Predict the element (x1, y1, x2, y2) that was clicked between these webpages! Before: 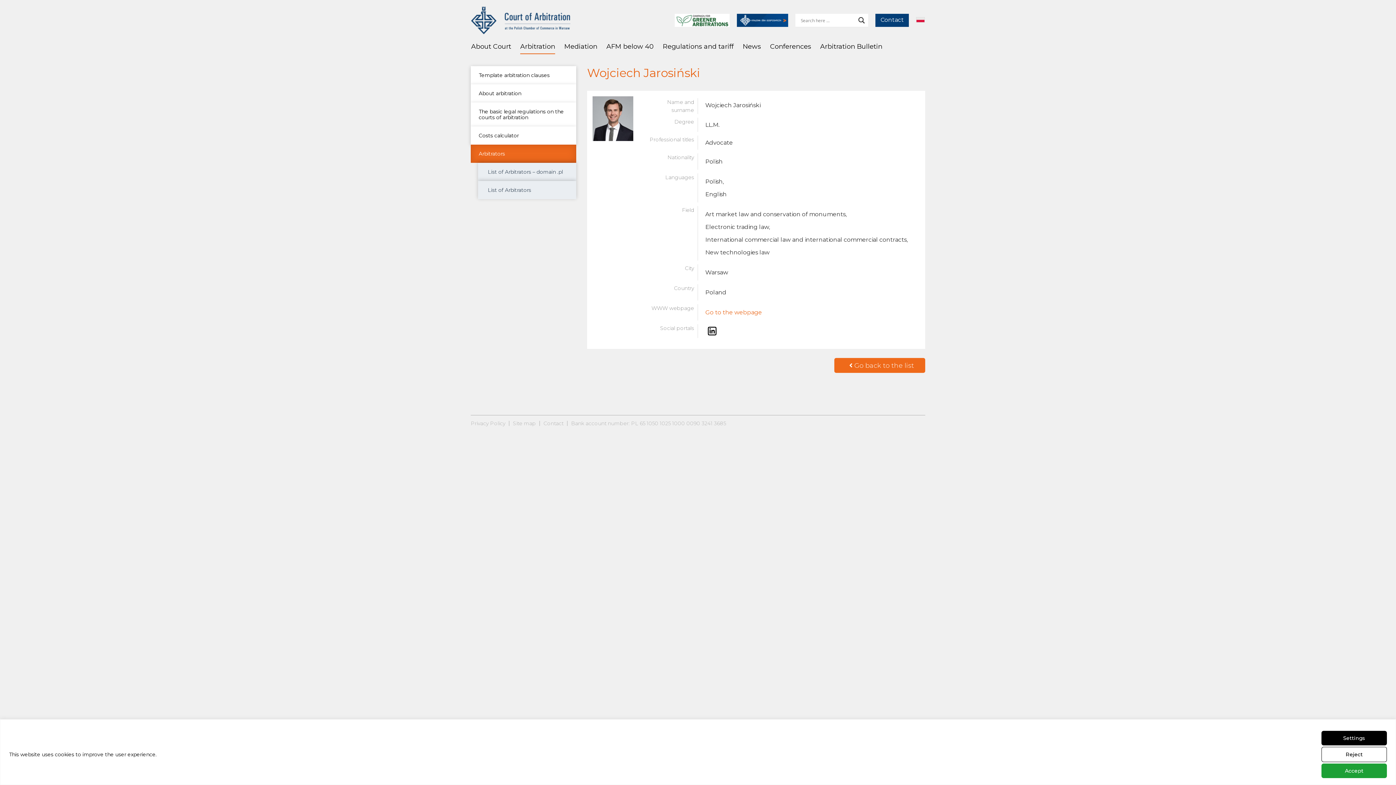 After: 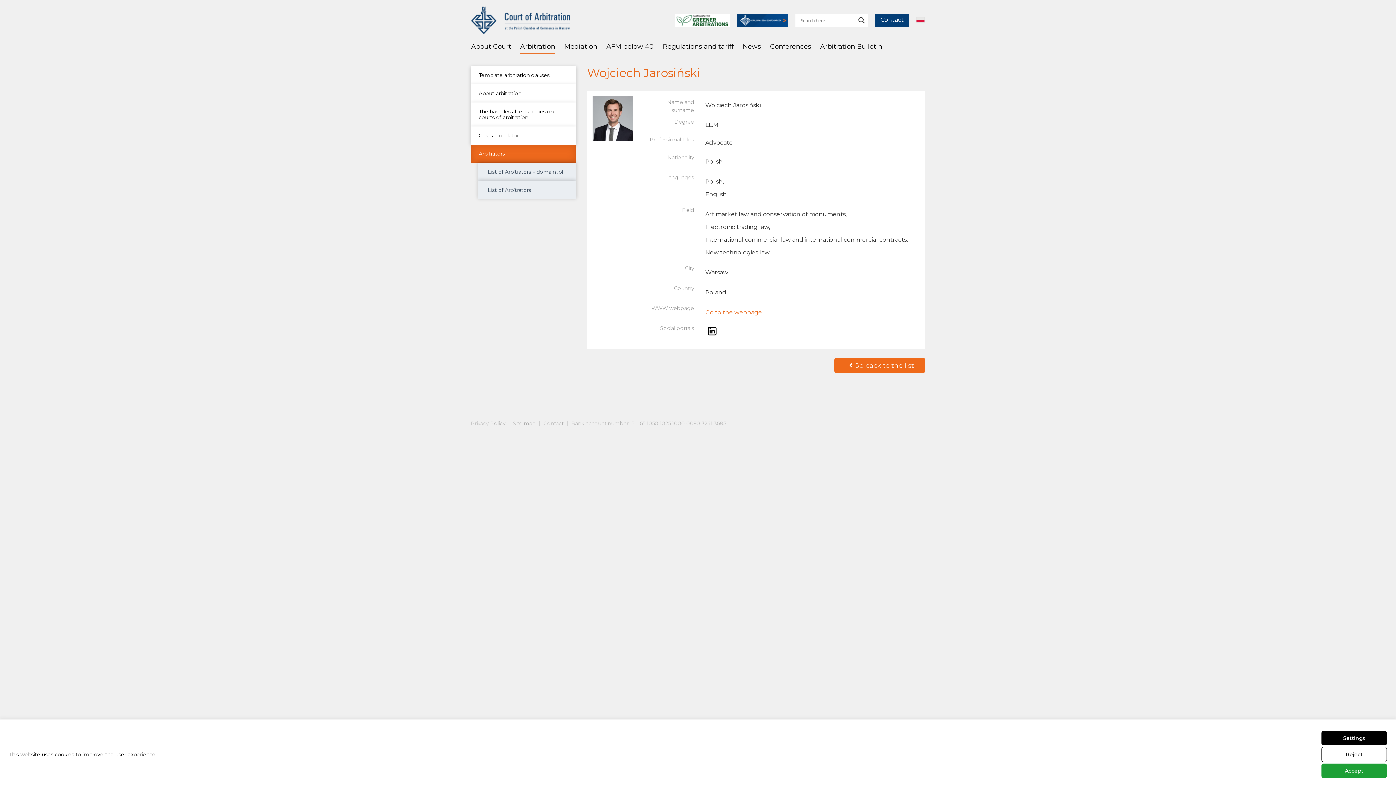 Action: bbox: (705, 326, 719, 334)